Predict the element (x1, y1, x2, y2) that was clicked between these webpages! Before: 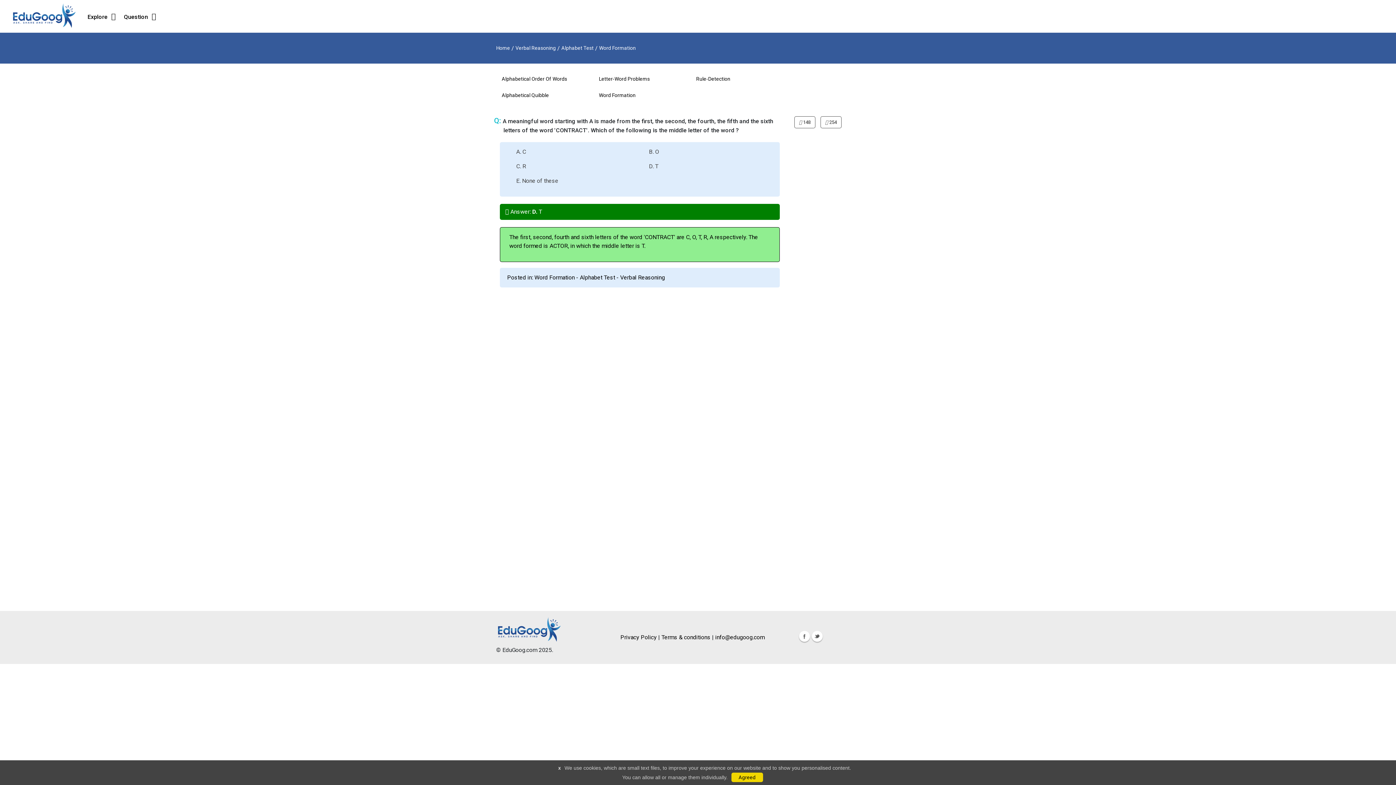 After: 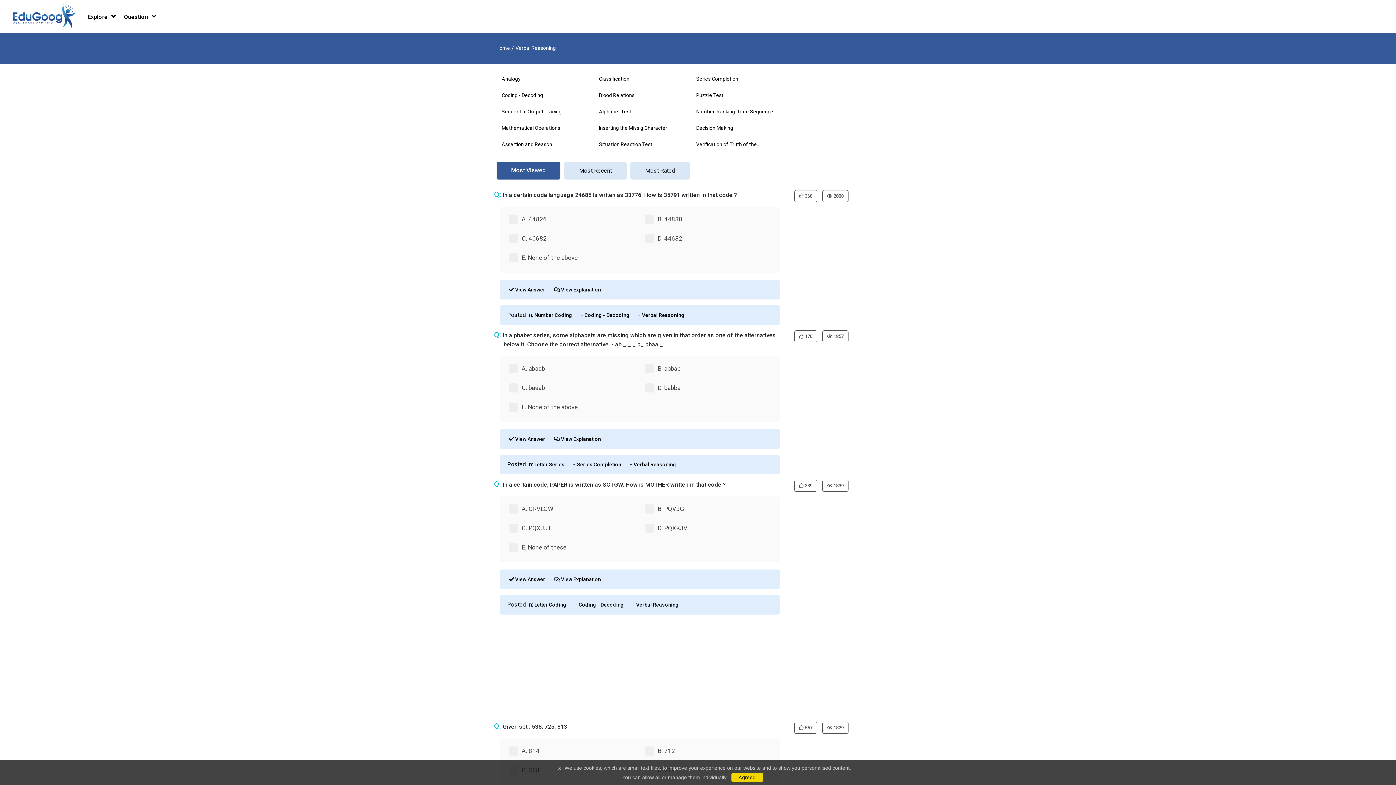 Action: label: Verbal Reasoning bbox: (515, 40, 556, 56)